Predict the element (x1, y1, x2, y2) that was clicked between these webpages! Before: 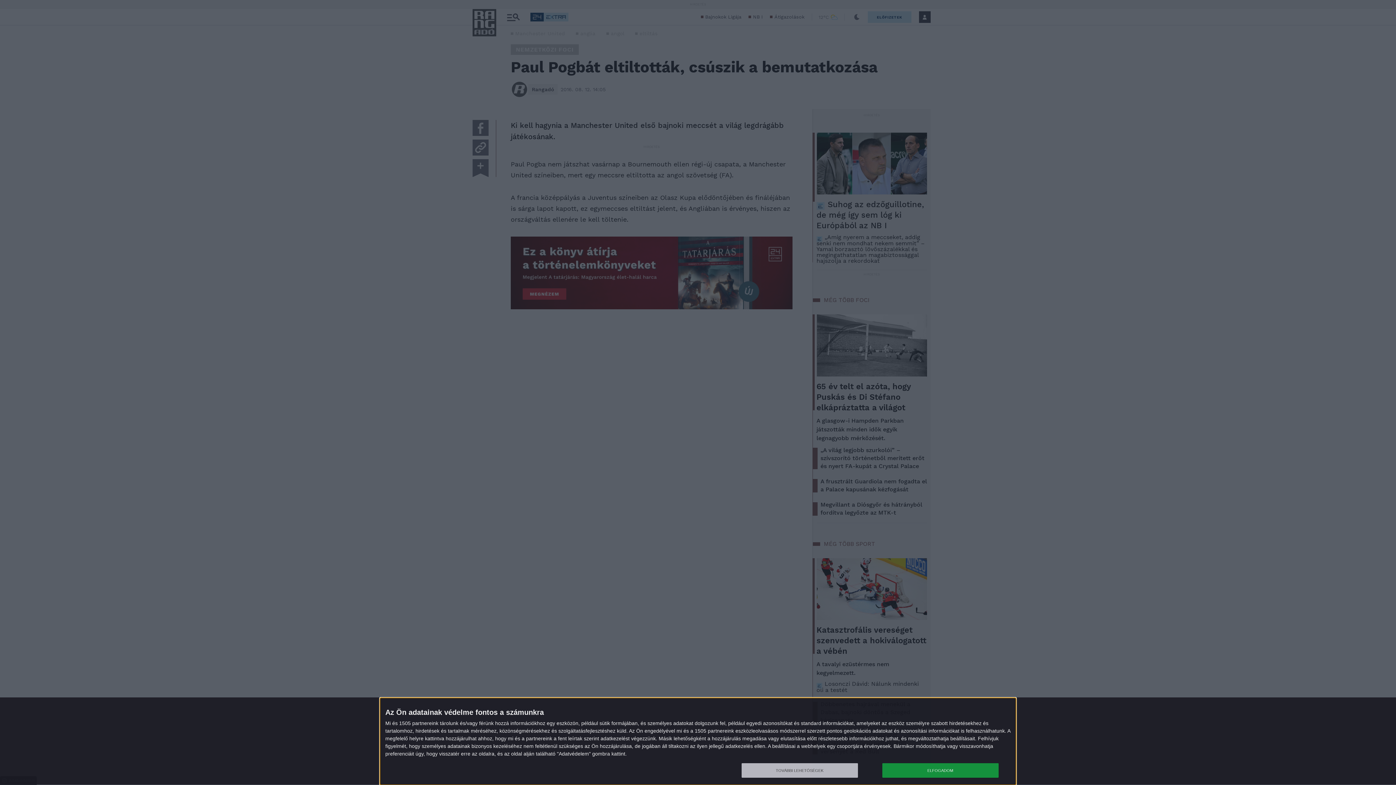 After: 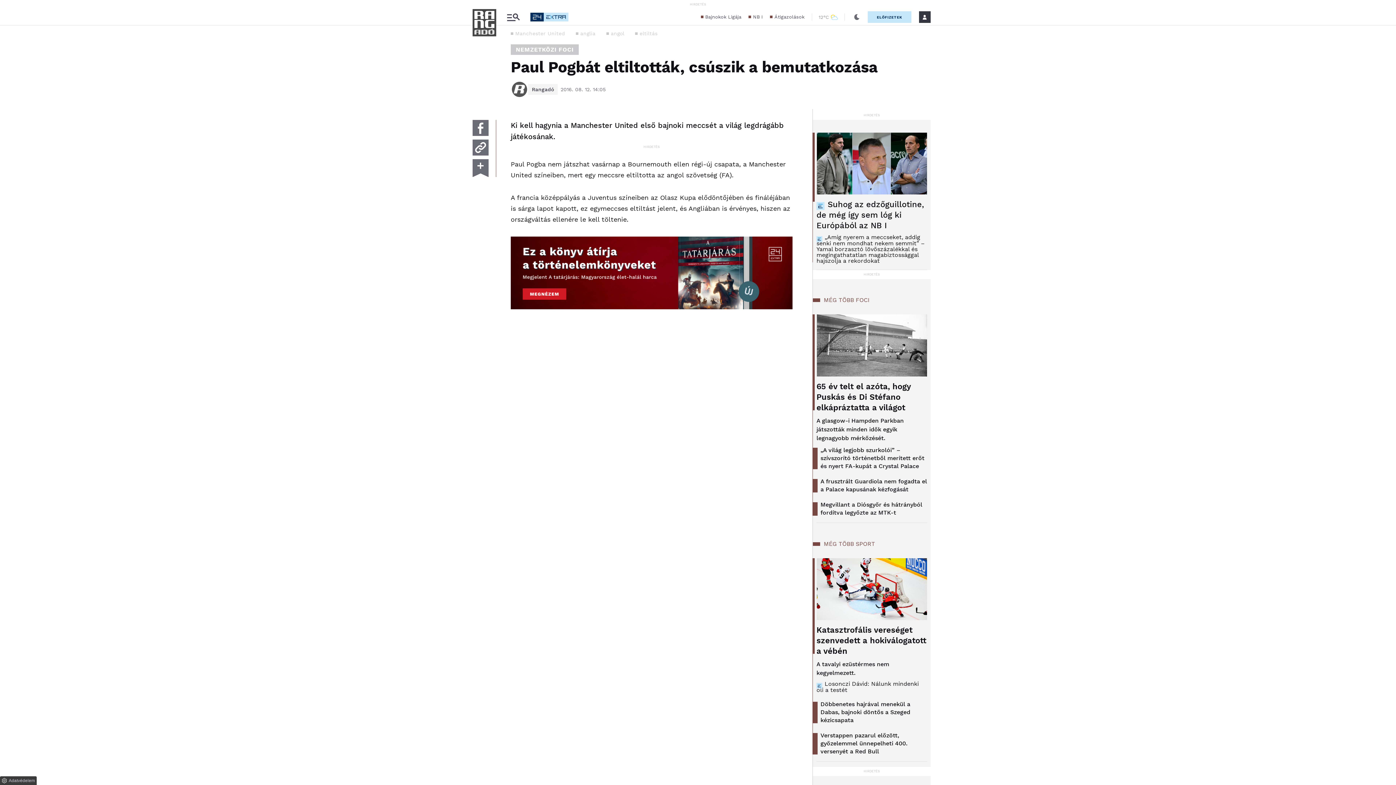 Action: bbox: (882, 763, 998, 778) label: ELFOGADOM